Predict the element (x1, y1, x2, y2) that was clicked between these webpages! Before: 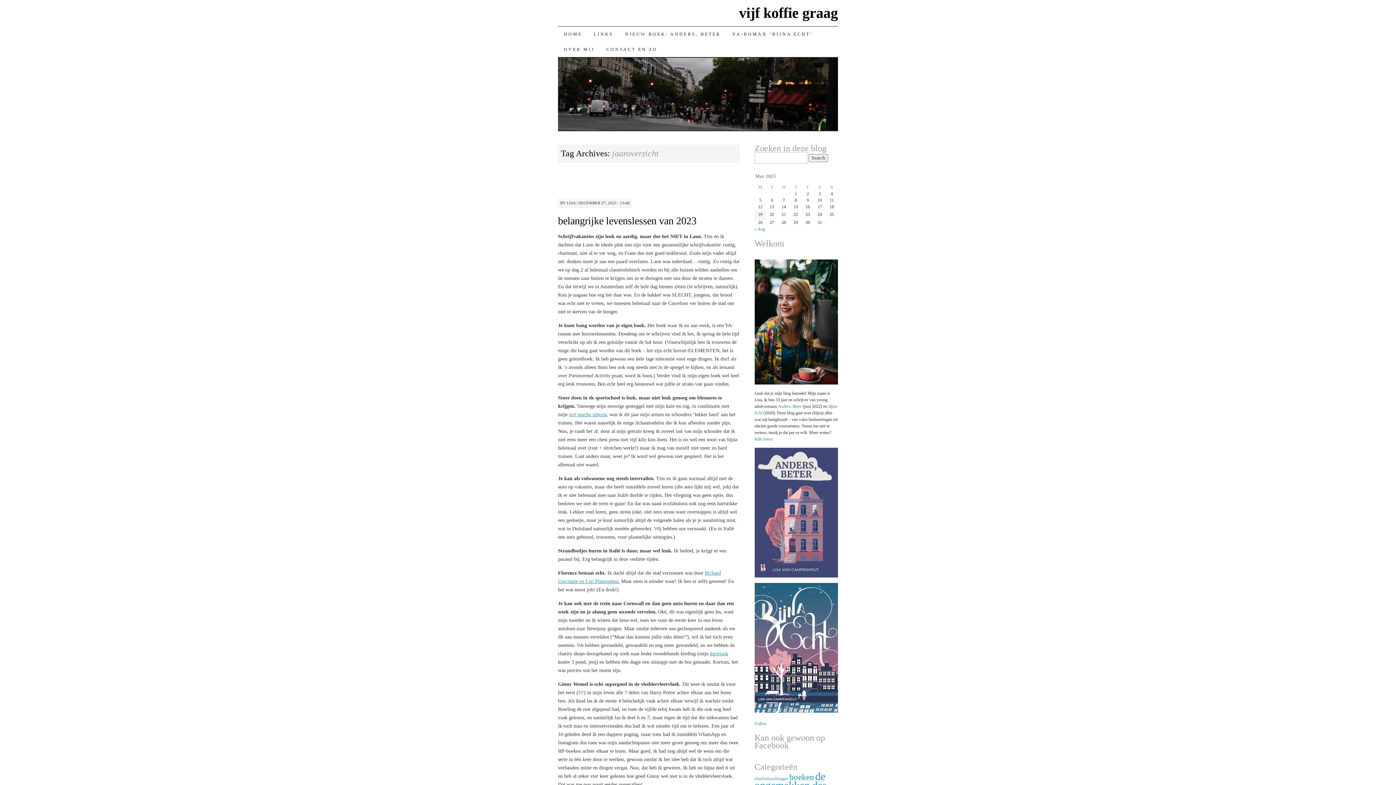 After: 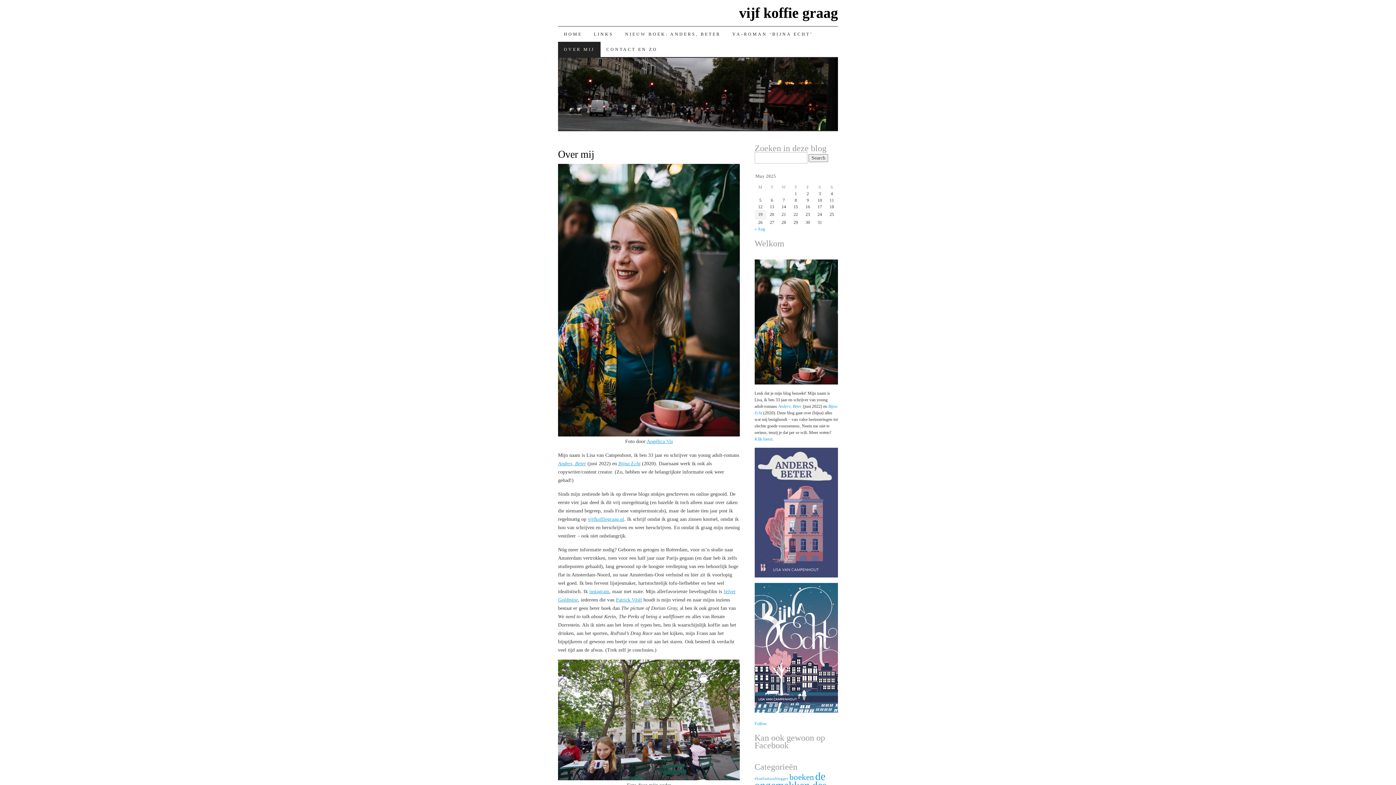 Action: bbox: (558, 41, 600, 57) label: OVER MIJ